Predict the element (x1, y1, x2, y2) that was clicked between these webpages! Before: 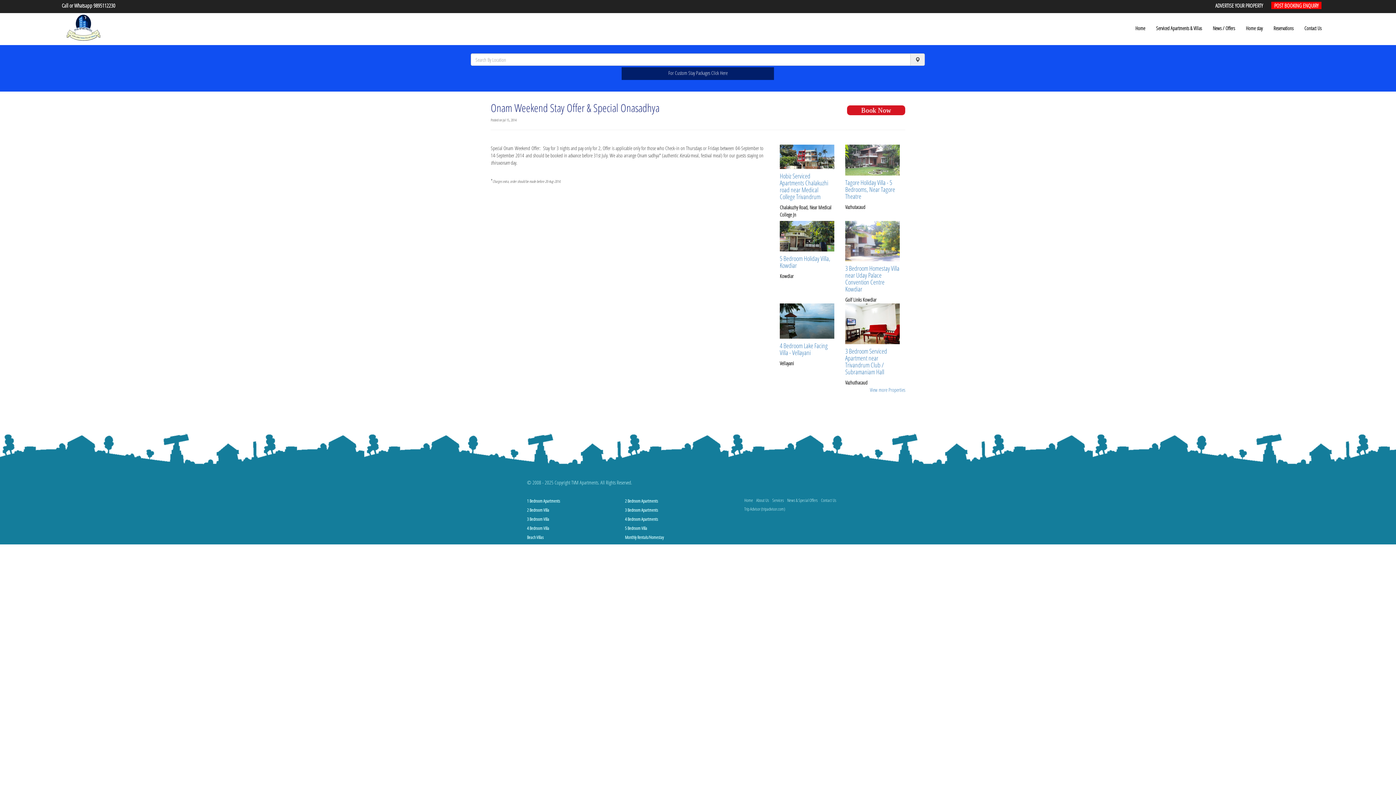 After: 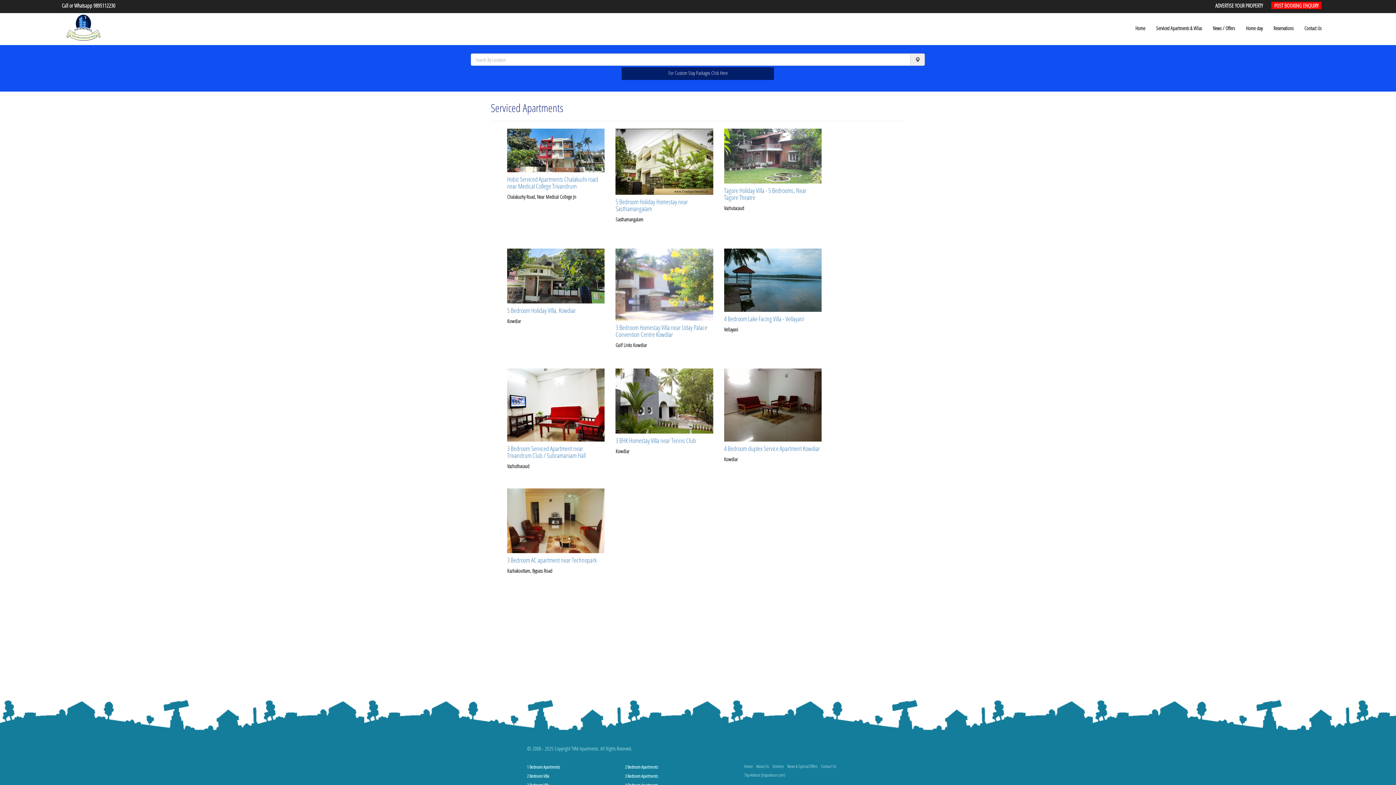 Action: bbox: (1150, 19, 1207, 37) label: Serviced Apartments & Villas